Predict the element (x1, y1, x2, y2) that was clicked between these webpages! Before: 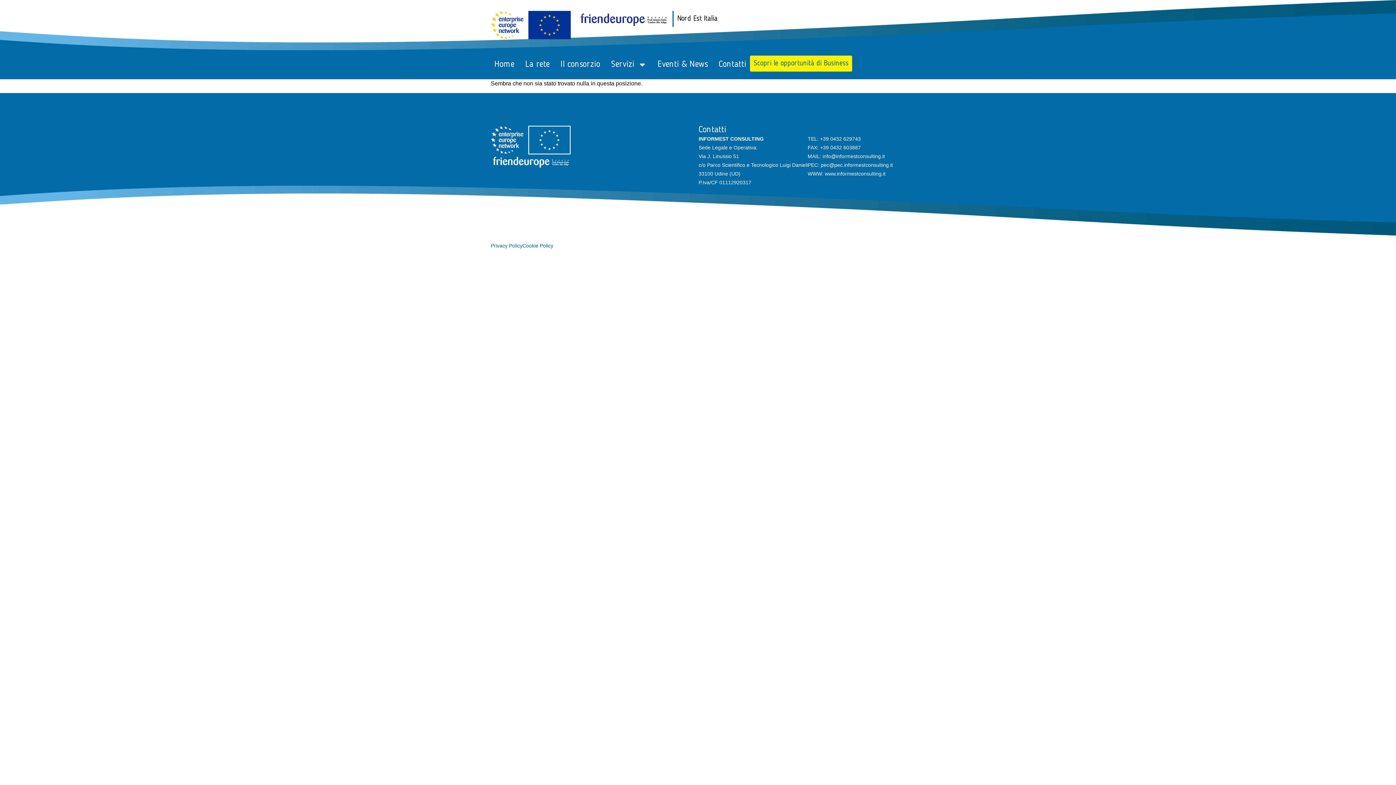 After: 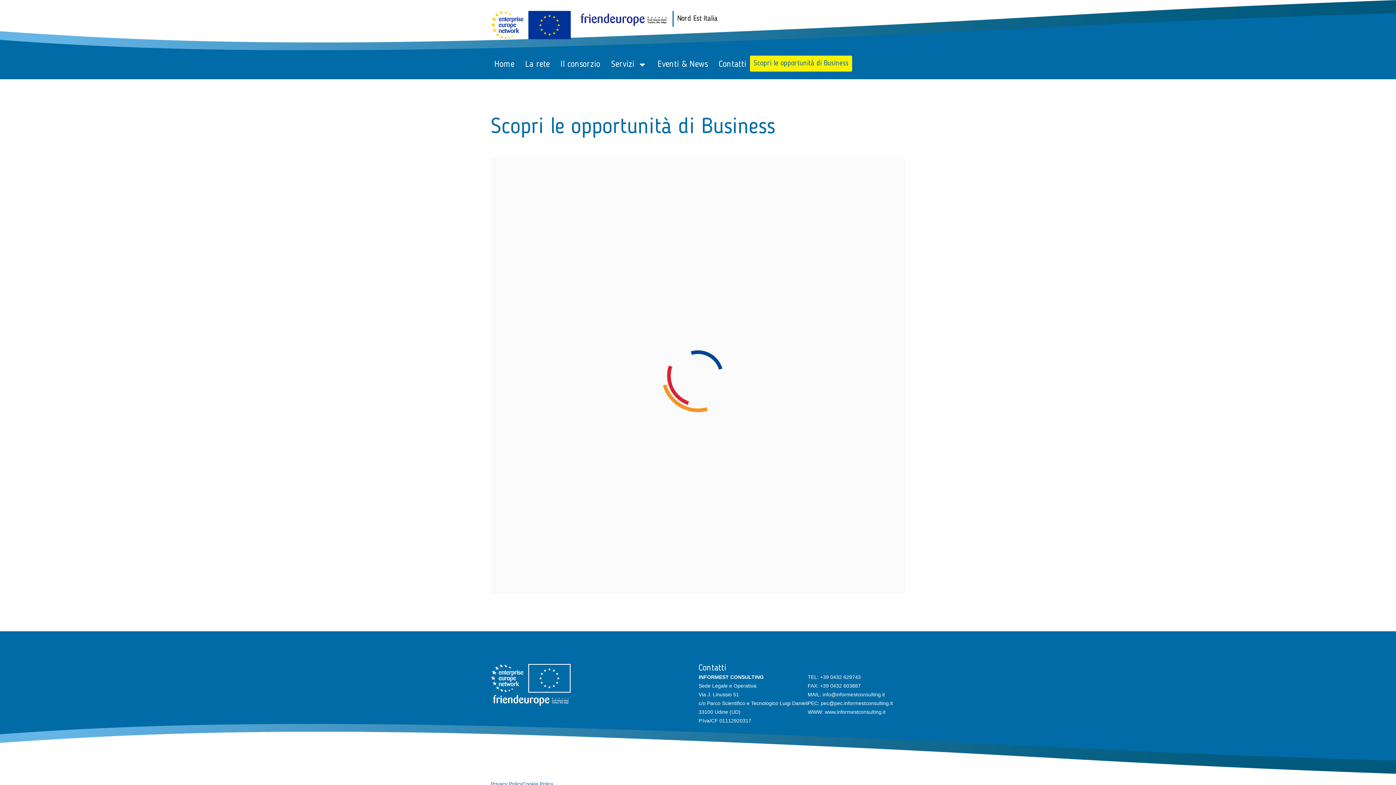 Action: bbox: (750, 55, 852, 71) label: Scopri le opportunità di Business